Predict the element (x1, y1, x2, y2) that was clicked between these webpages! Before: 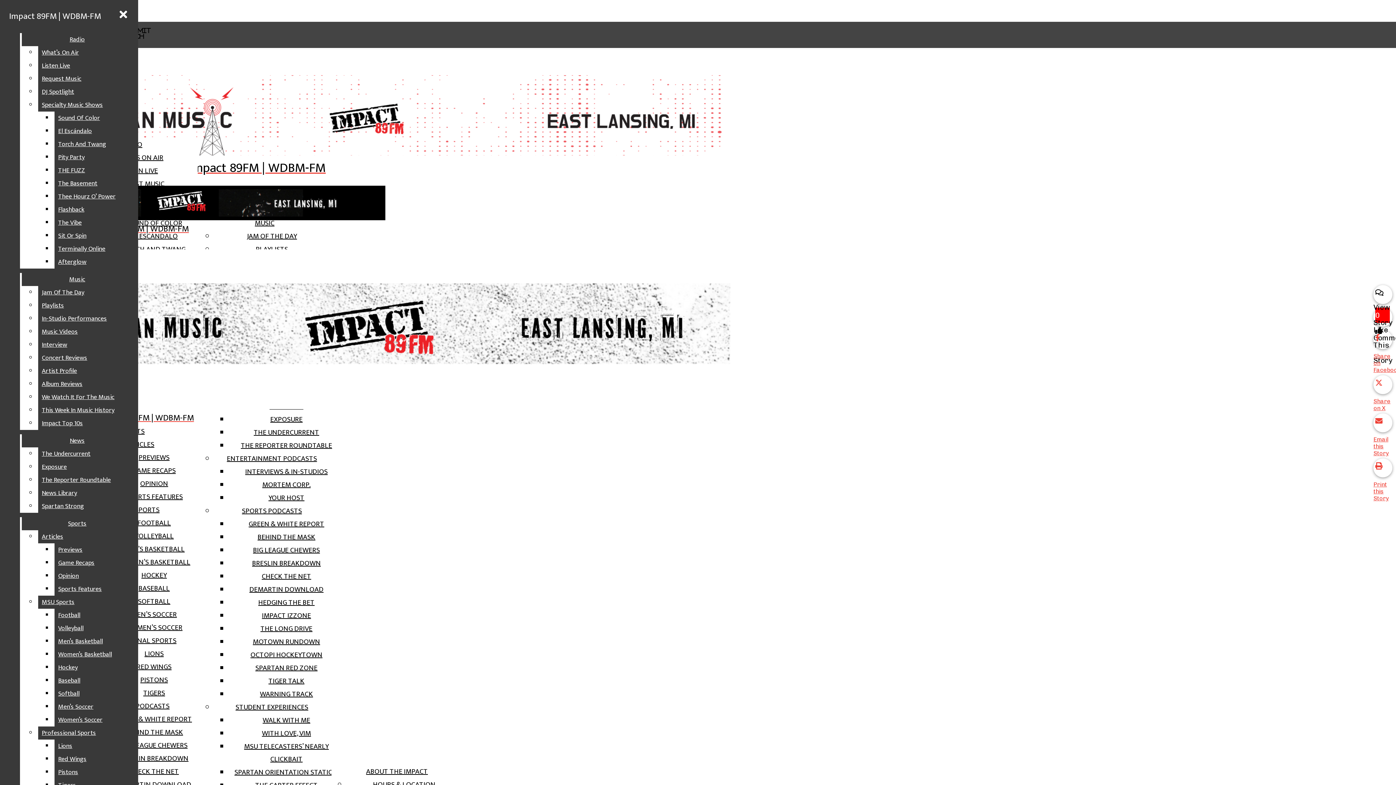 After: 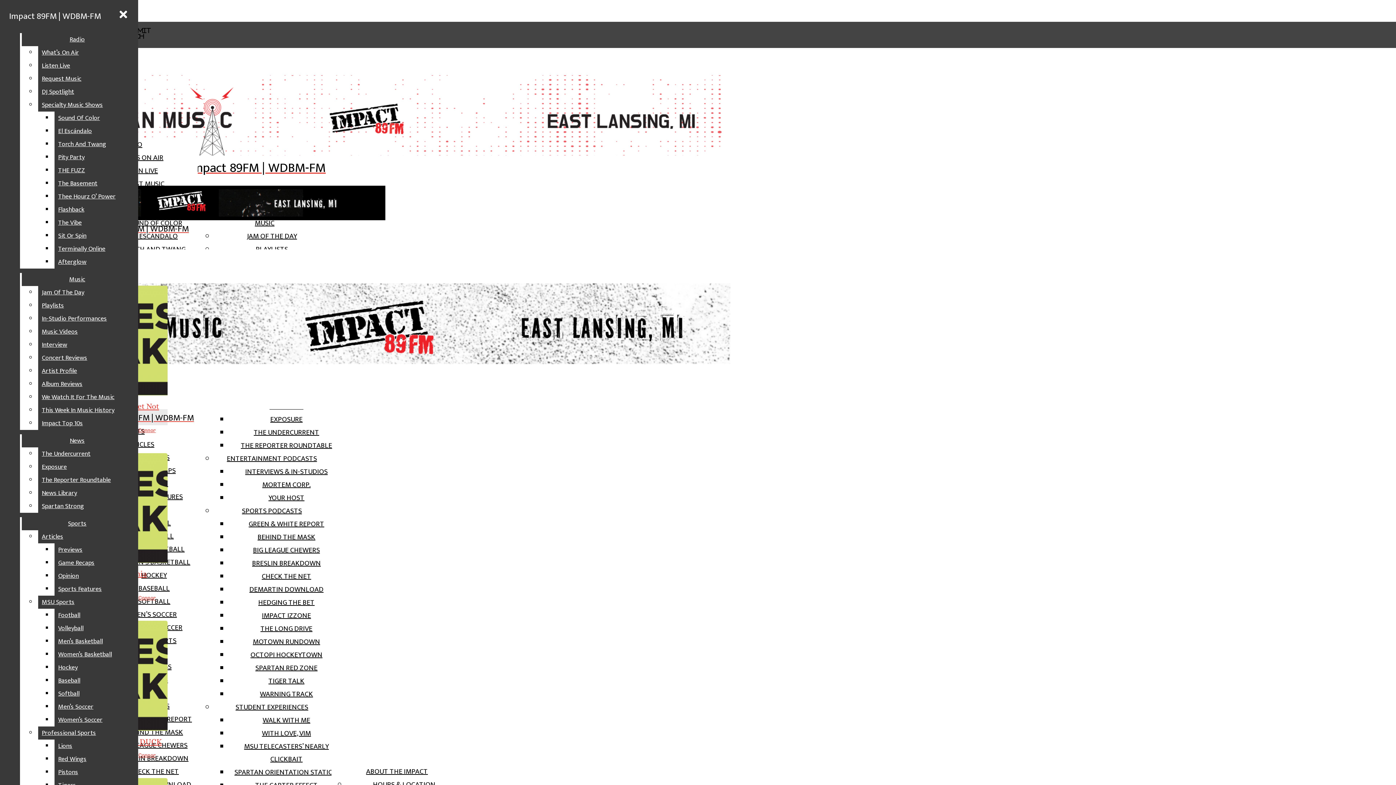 Action: bbox: (119, 752, 188, 765) label: BRESLIN BREAKDOWN